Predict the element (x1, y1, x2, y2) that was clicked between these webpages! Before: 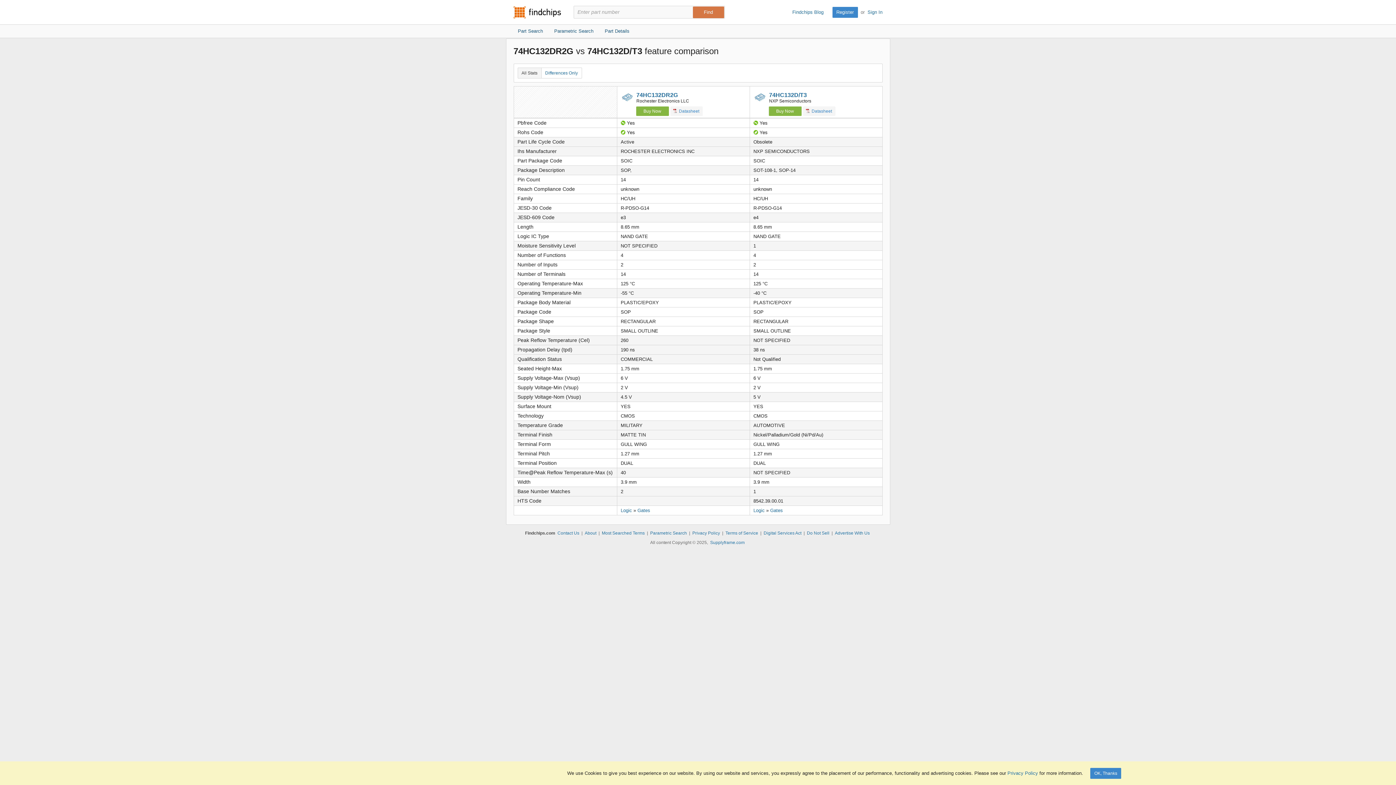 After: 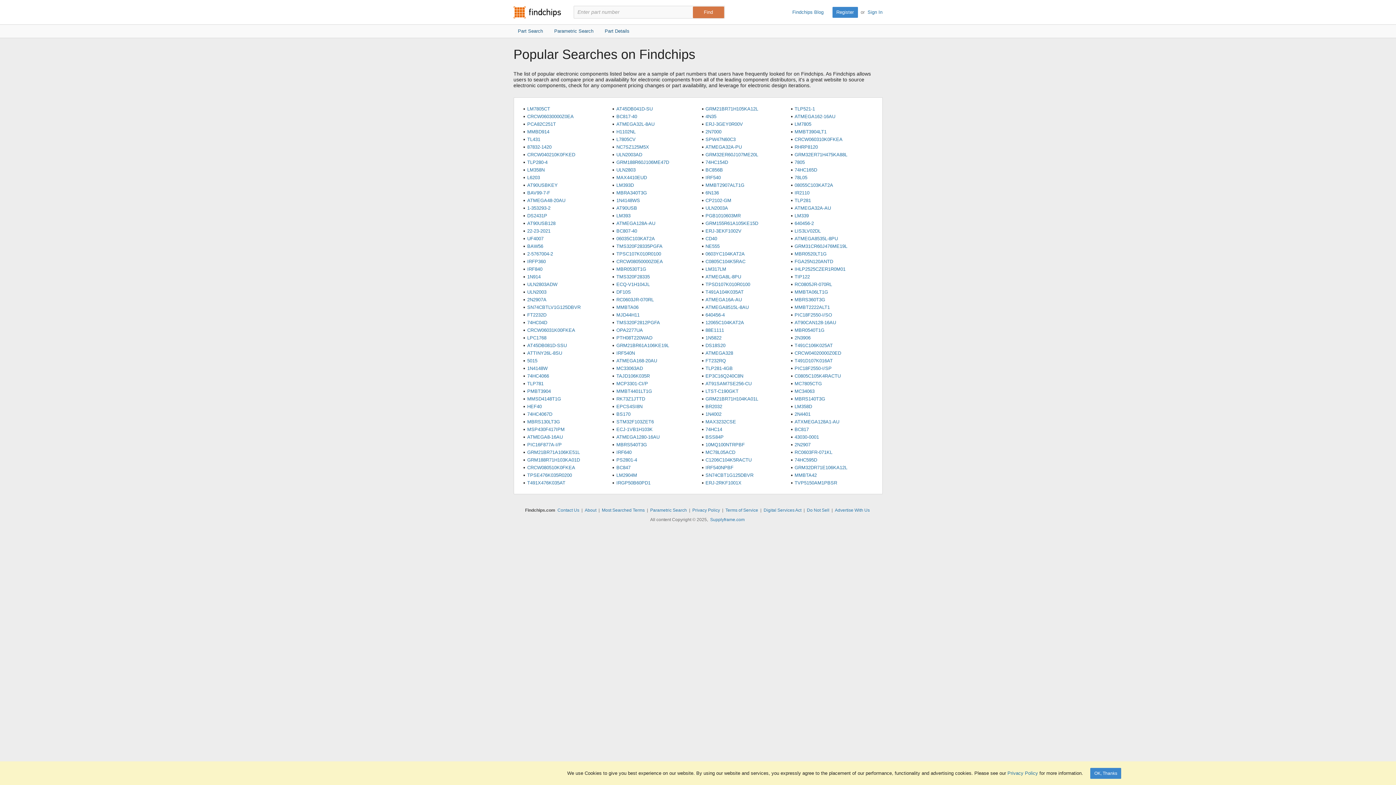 Action: bbox: (602, 530, 644, 536) label: Most Searched Terms